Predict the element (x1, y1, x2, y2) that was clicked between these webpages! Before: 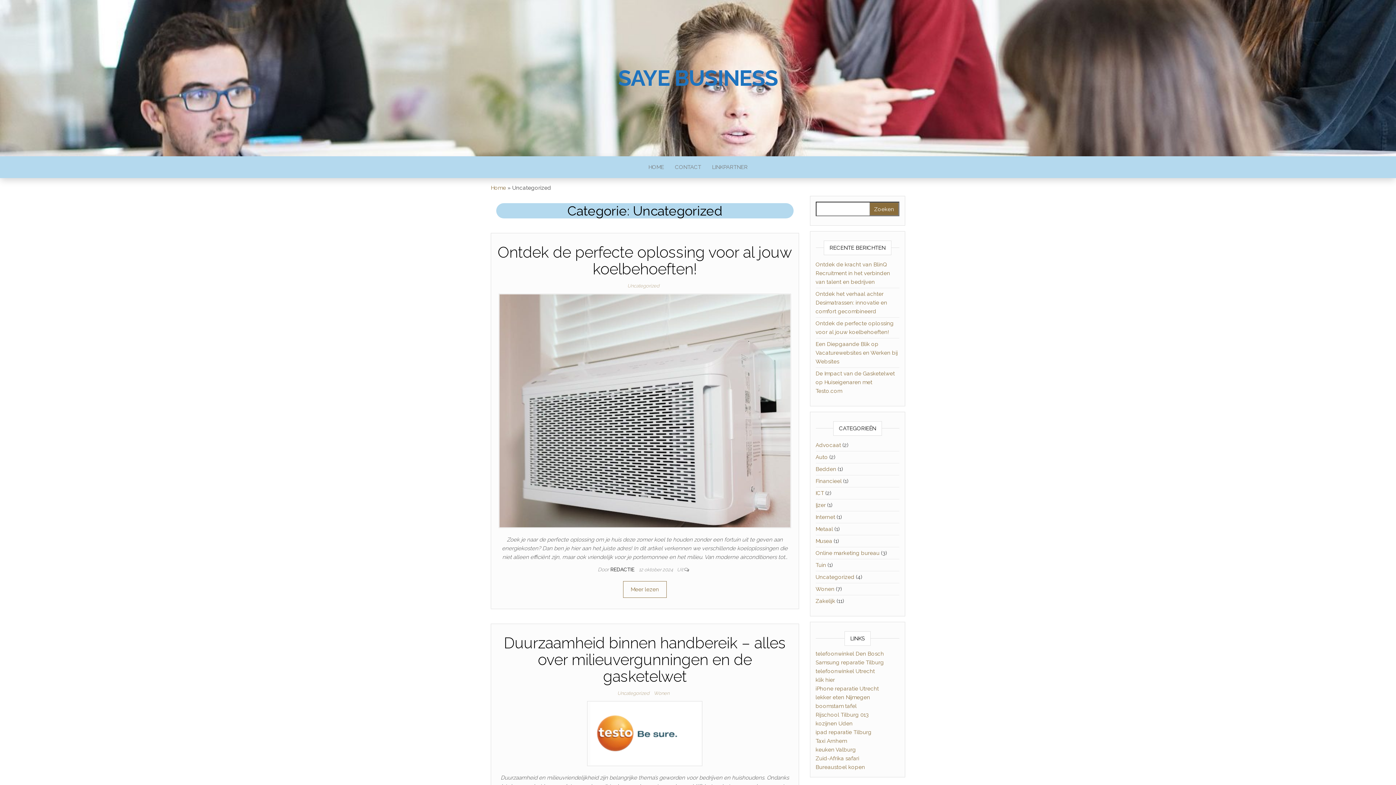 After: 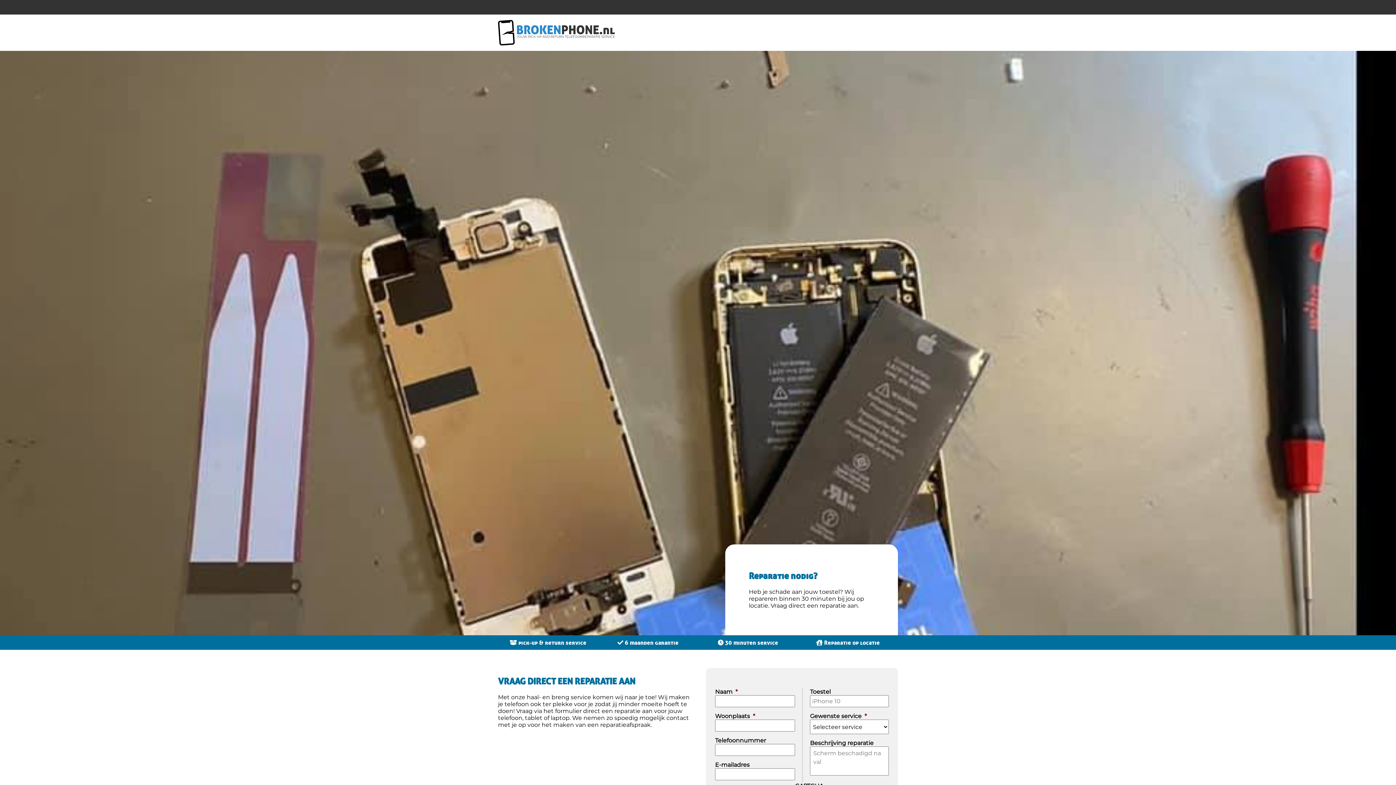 Action: bbox: (815, 685, 879, 692) label: iPhone reparatie Utrecht